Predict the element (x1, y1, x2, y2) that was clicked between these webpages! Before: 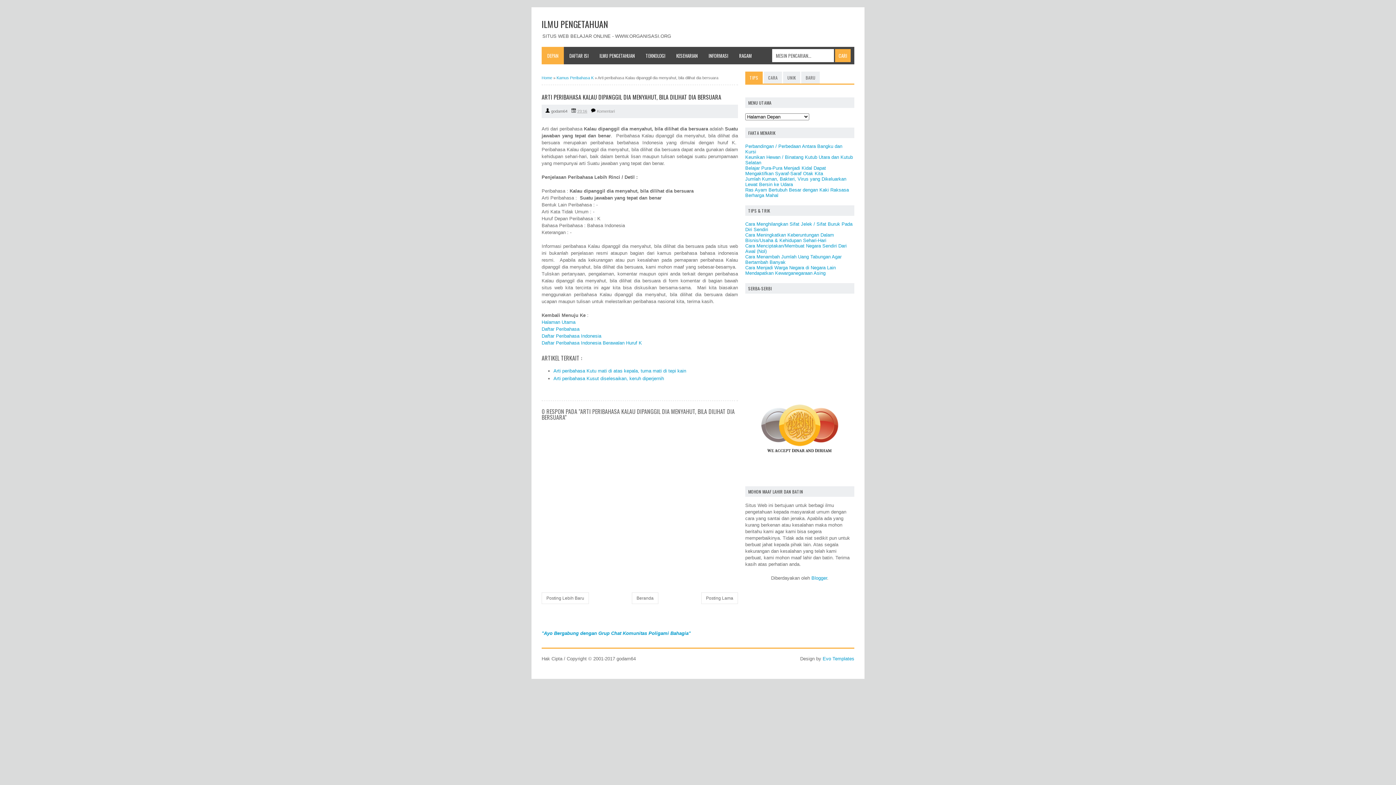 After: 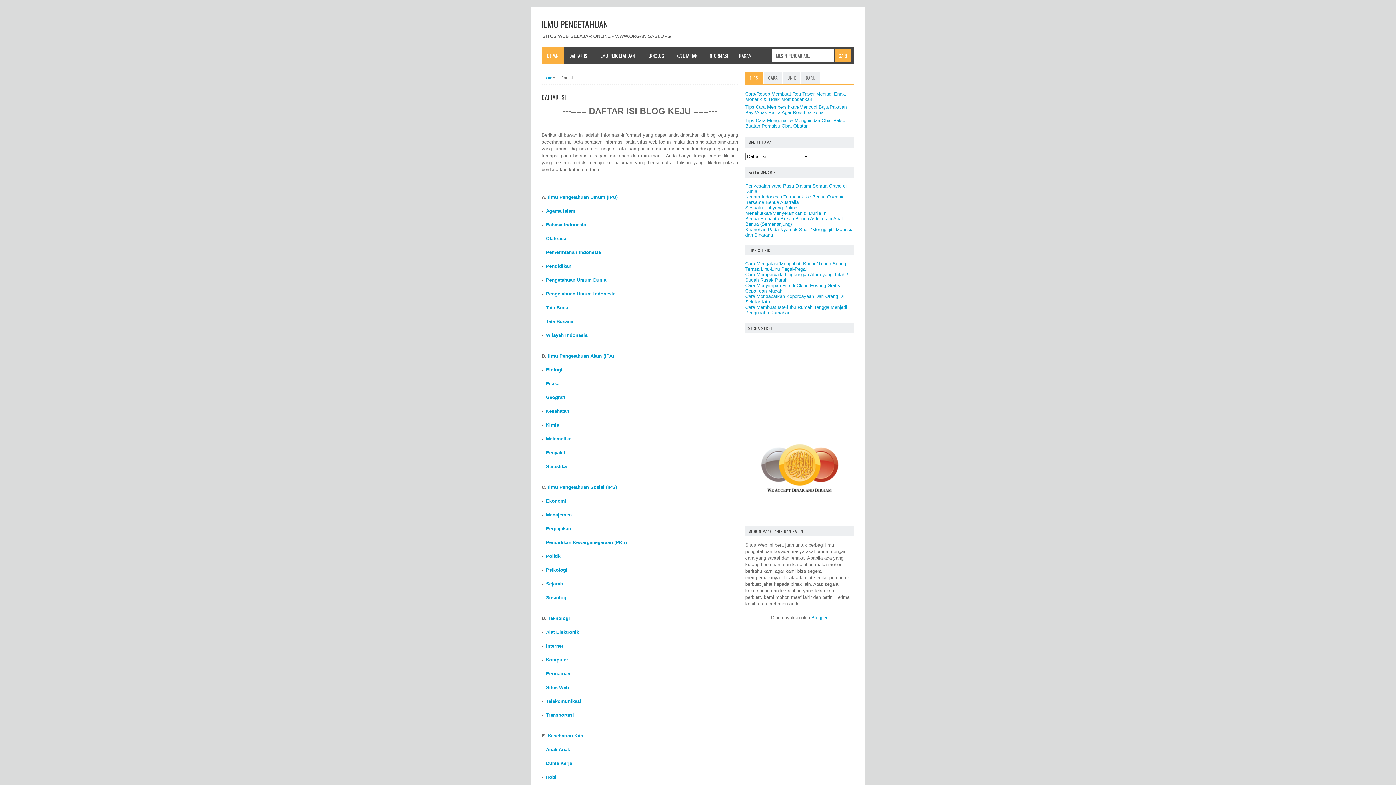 Action: bbox: (564, 46, 594, 64) label: DAFTAR ISI